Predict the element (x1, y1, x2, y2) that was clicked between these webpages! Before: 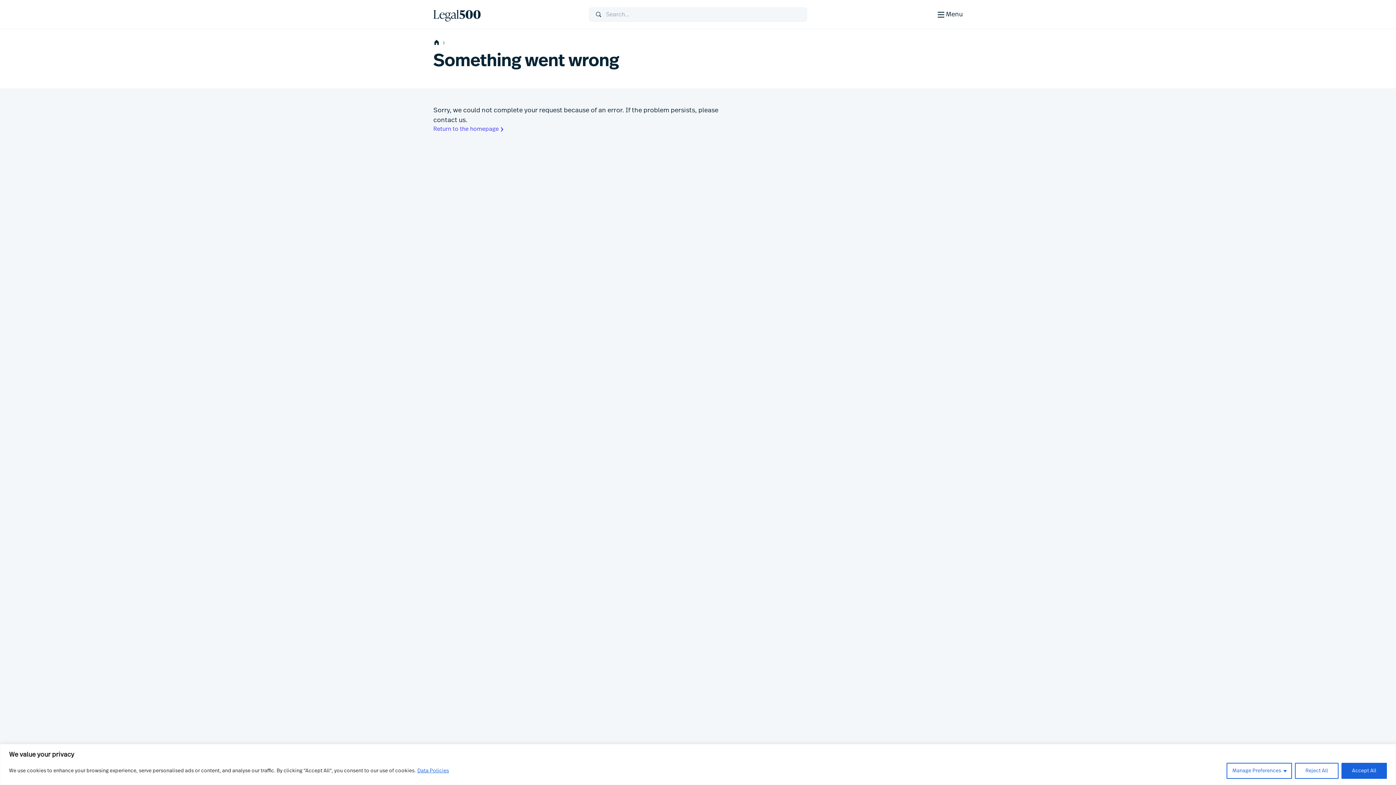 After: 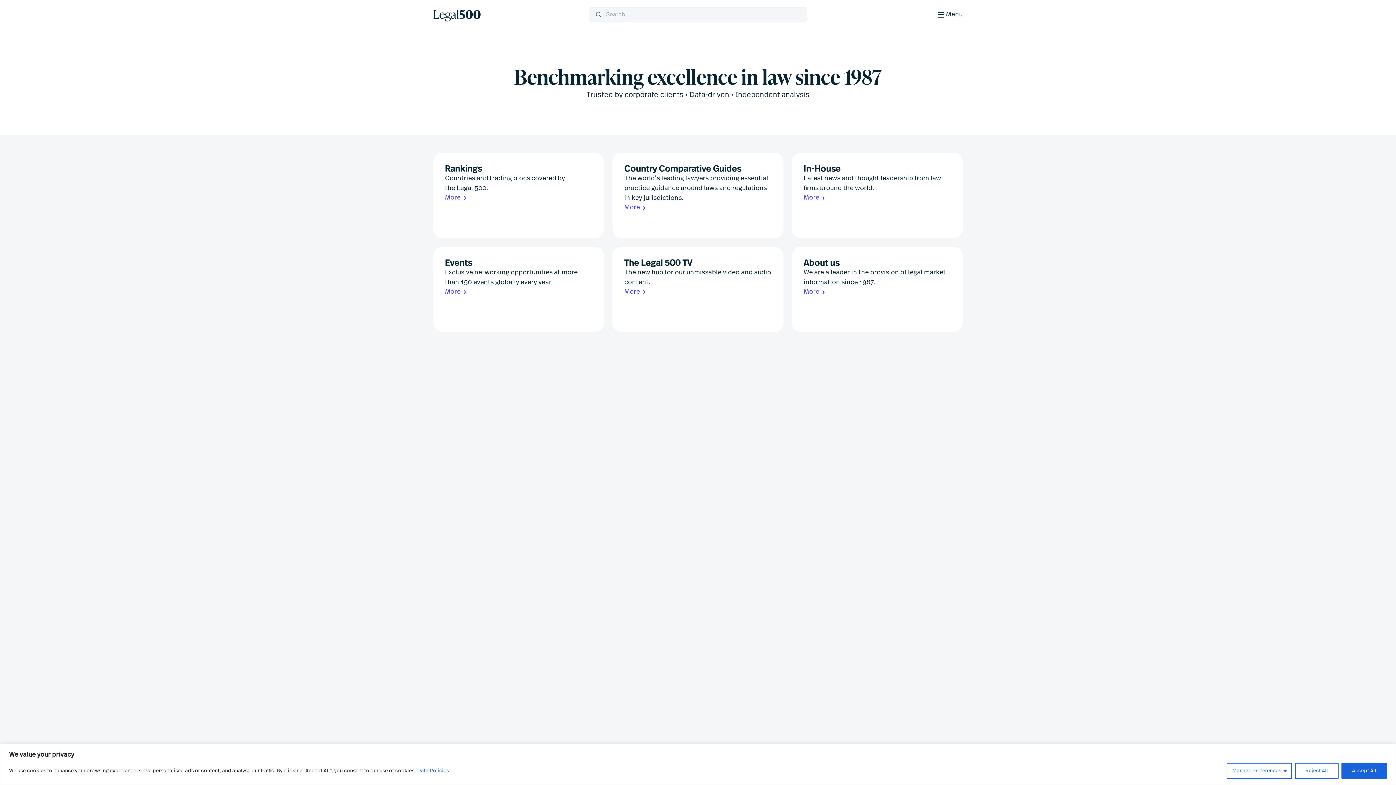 Action: bbox: (433, 7, 589, 21)